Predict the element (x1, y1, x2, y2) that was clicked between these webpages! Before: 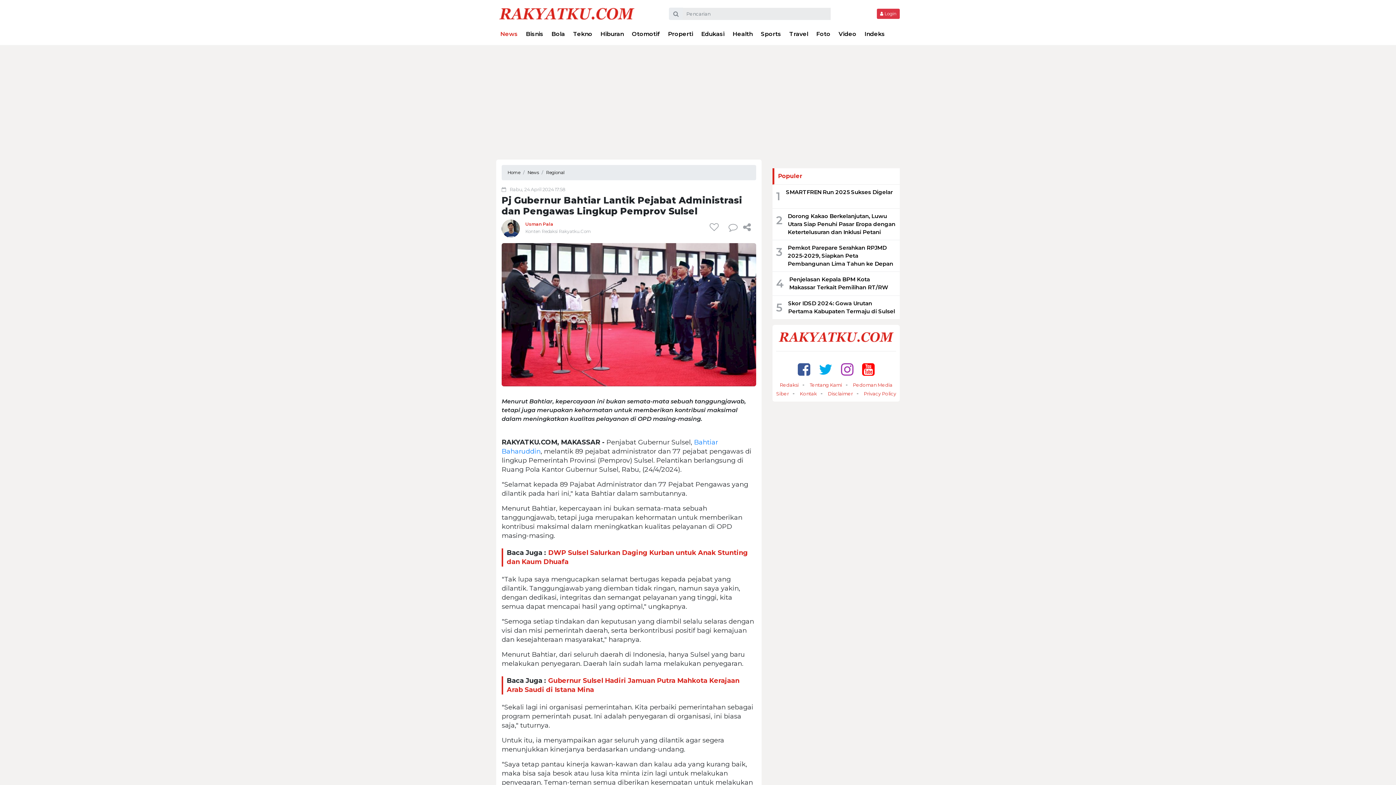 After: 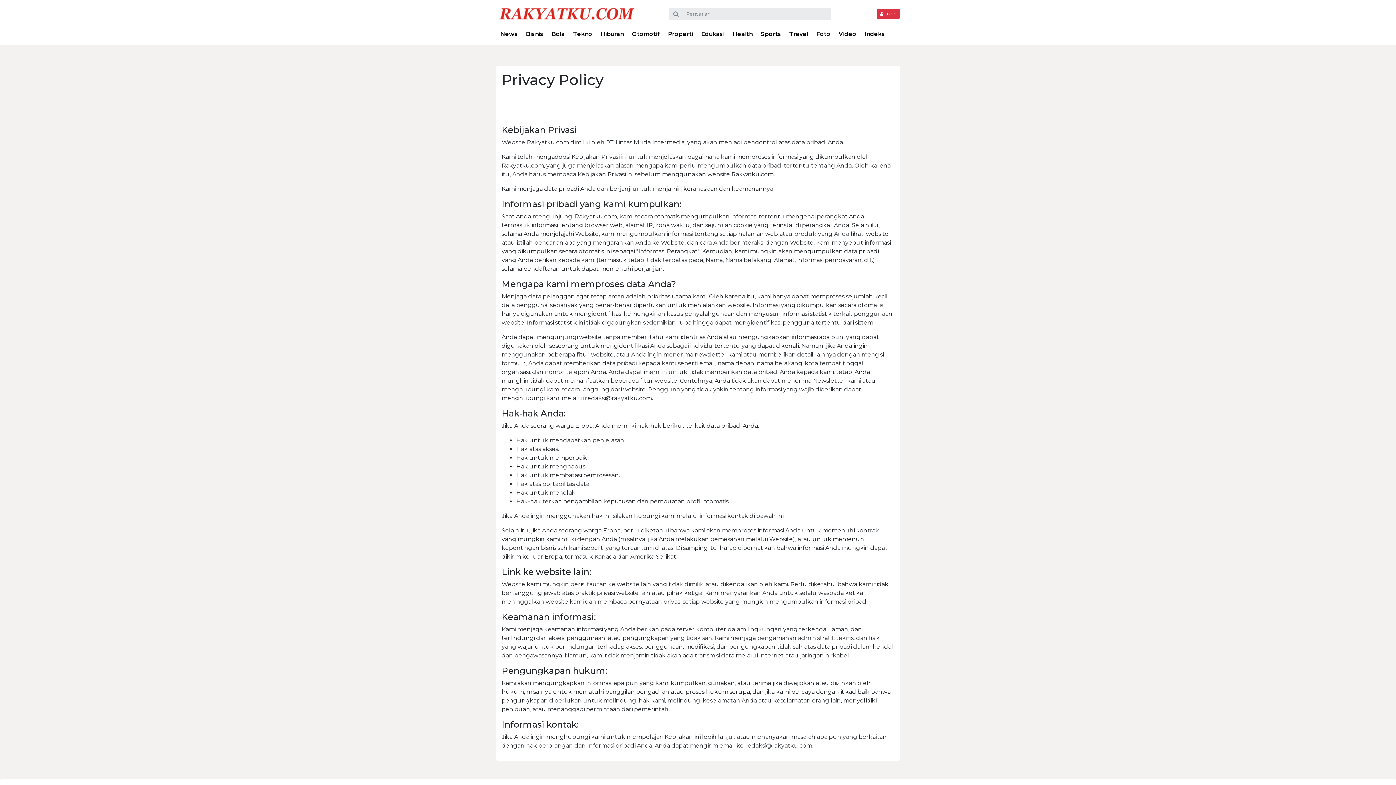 Action: label: Privacy Policy bbox: (864, 391, 896, 396)